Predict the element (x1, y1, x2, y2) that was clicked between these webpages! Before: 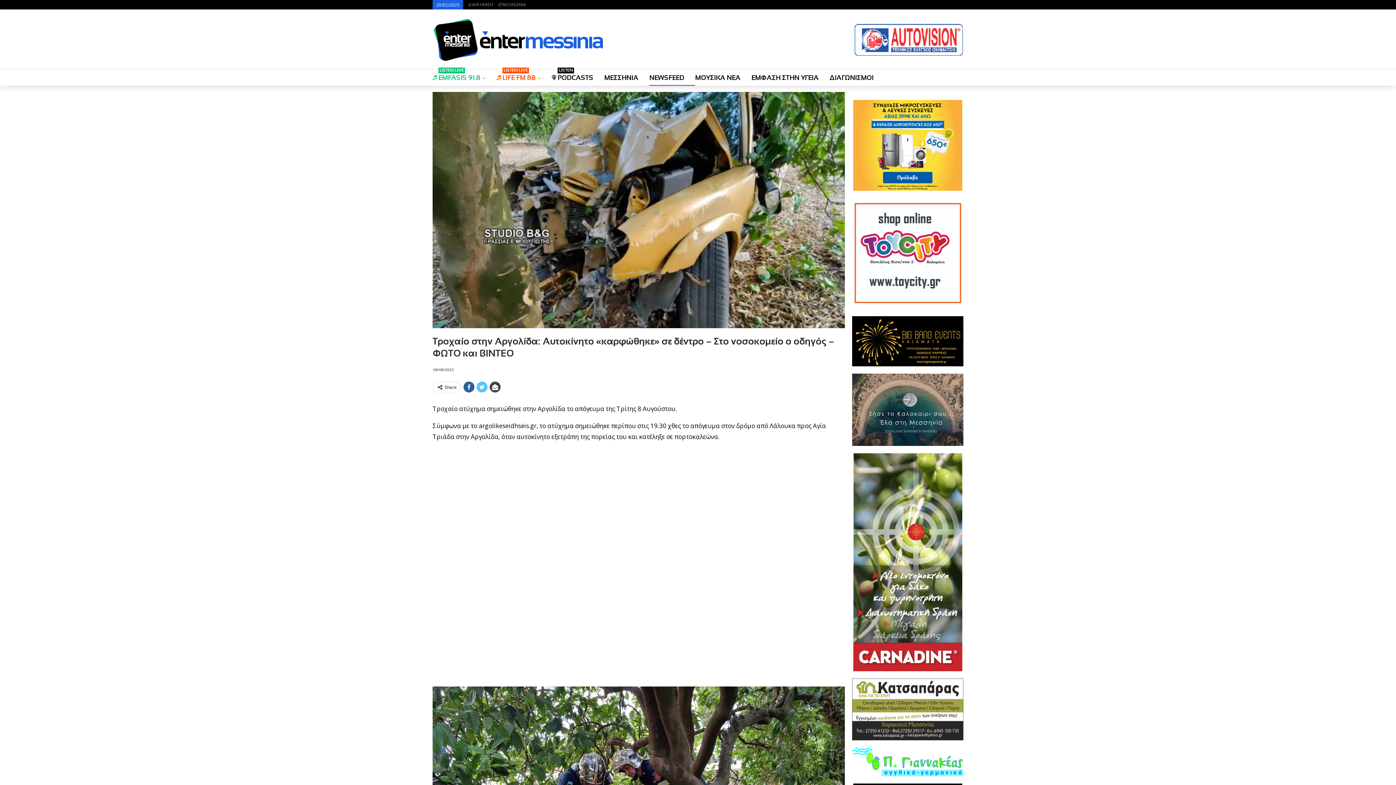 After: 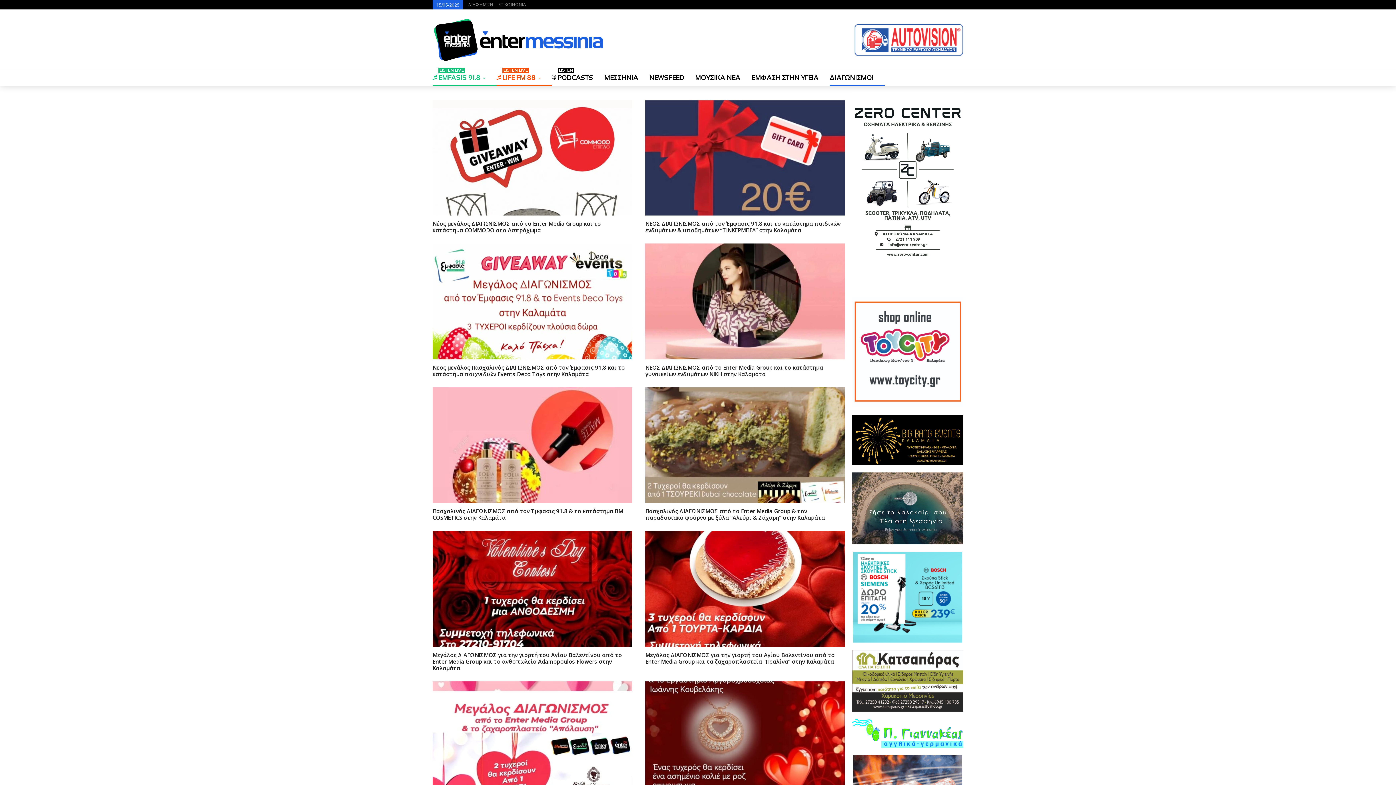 Action: label: ΔΙΑΓΩΝΙΣΜΟΙ bbox: (829, 69, 884, 86)